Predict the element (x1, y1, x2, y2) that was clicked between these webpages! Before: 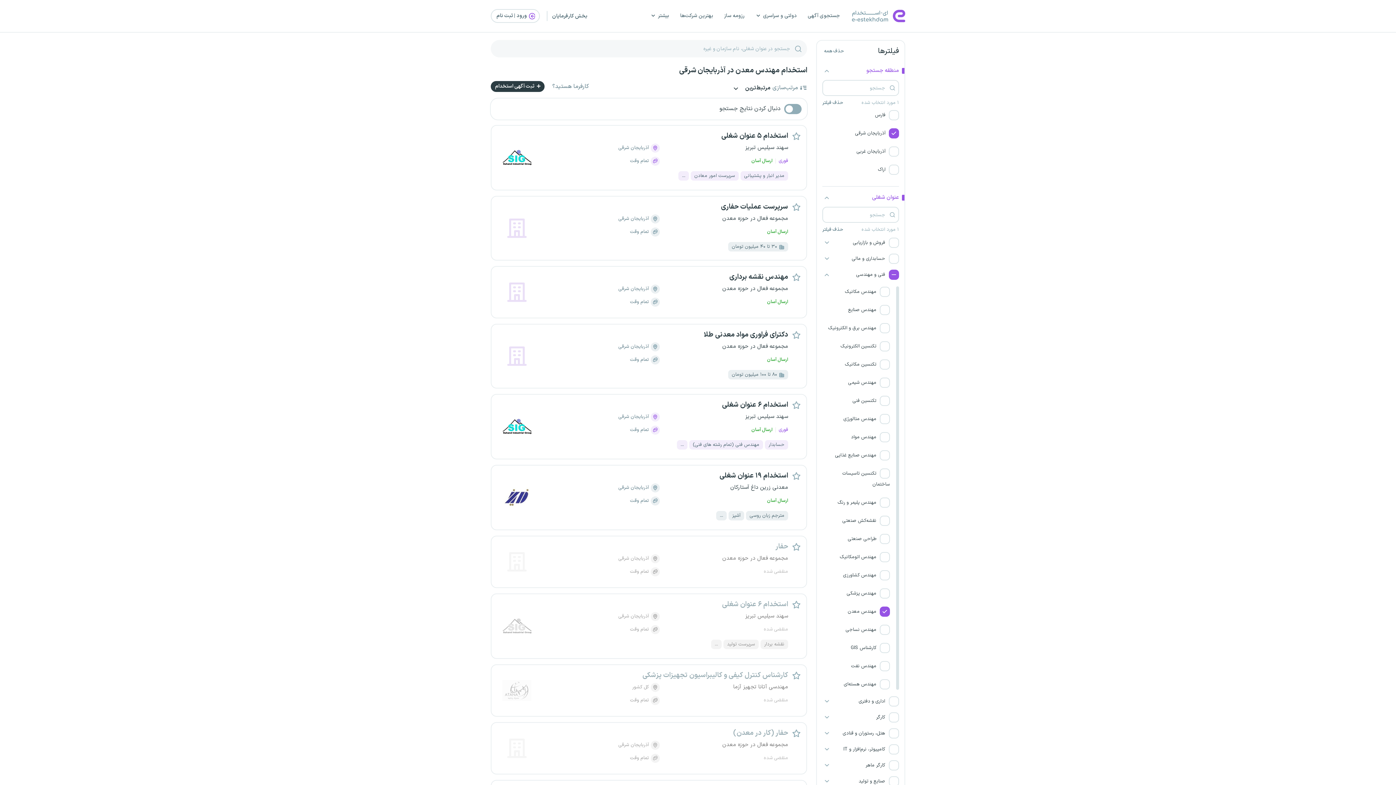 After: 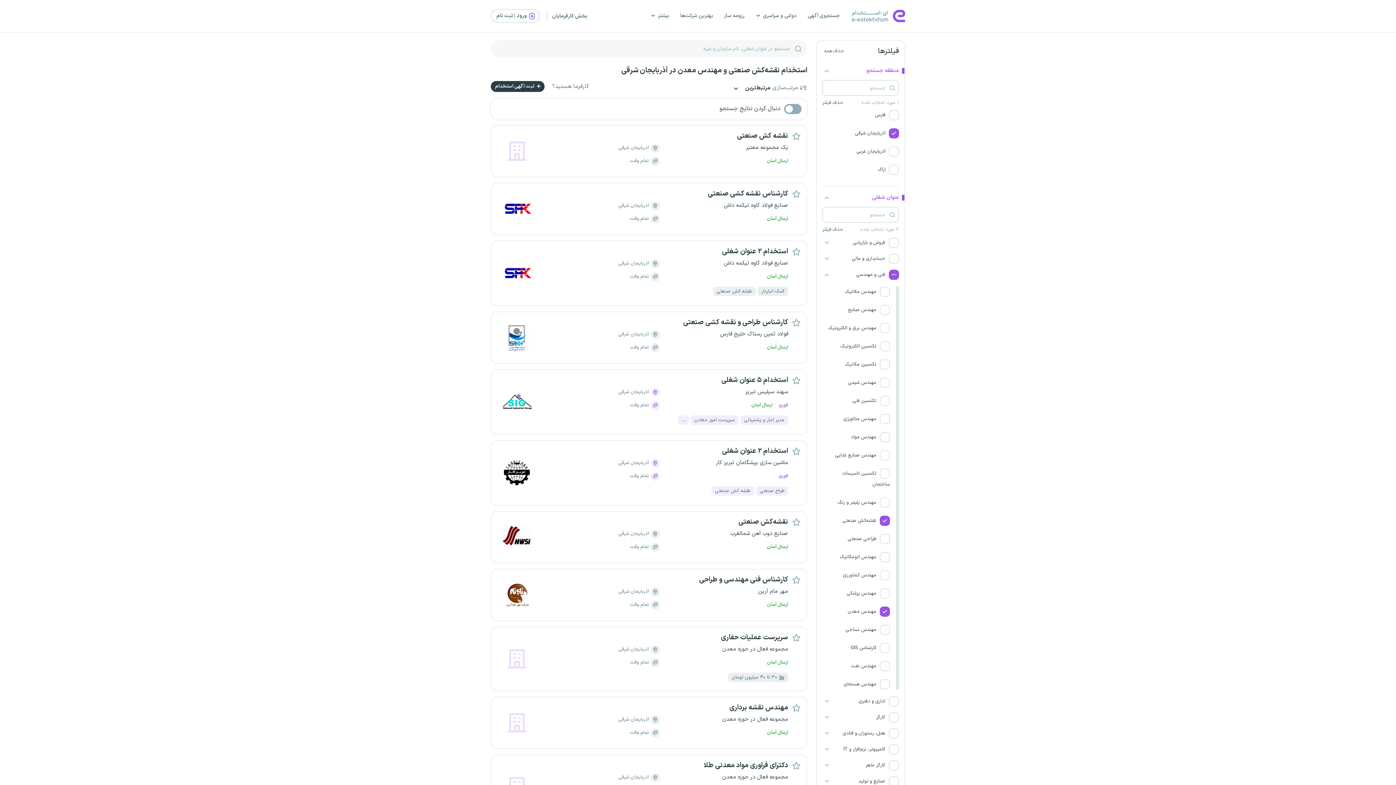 Action: label:  نقشه‌کش صنعتی bbox: (822, 512, 895, 530)